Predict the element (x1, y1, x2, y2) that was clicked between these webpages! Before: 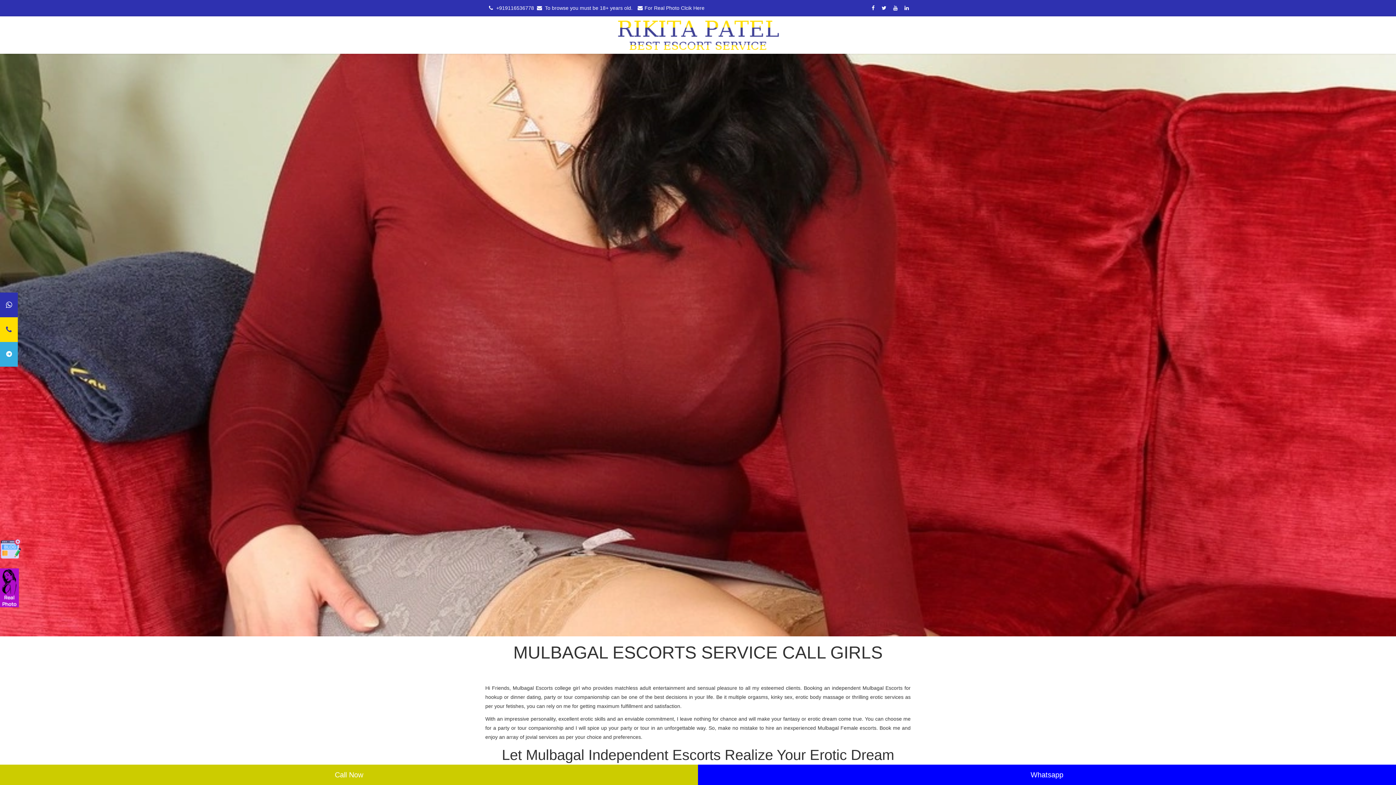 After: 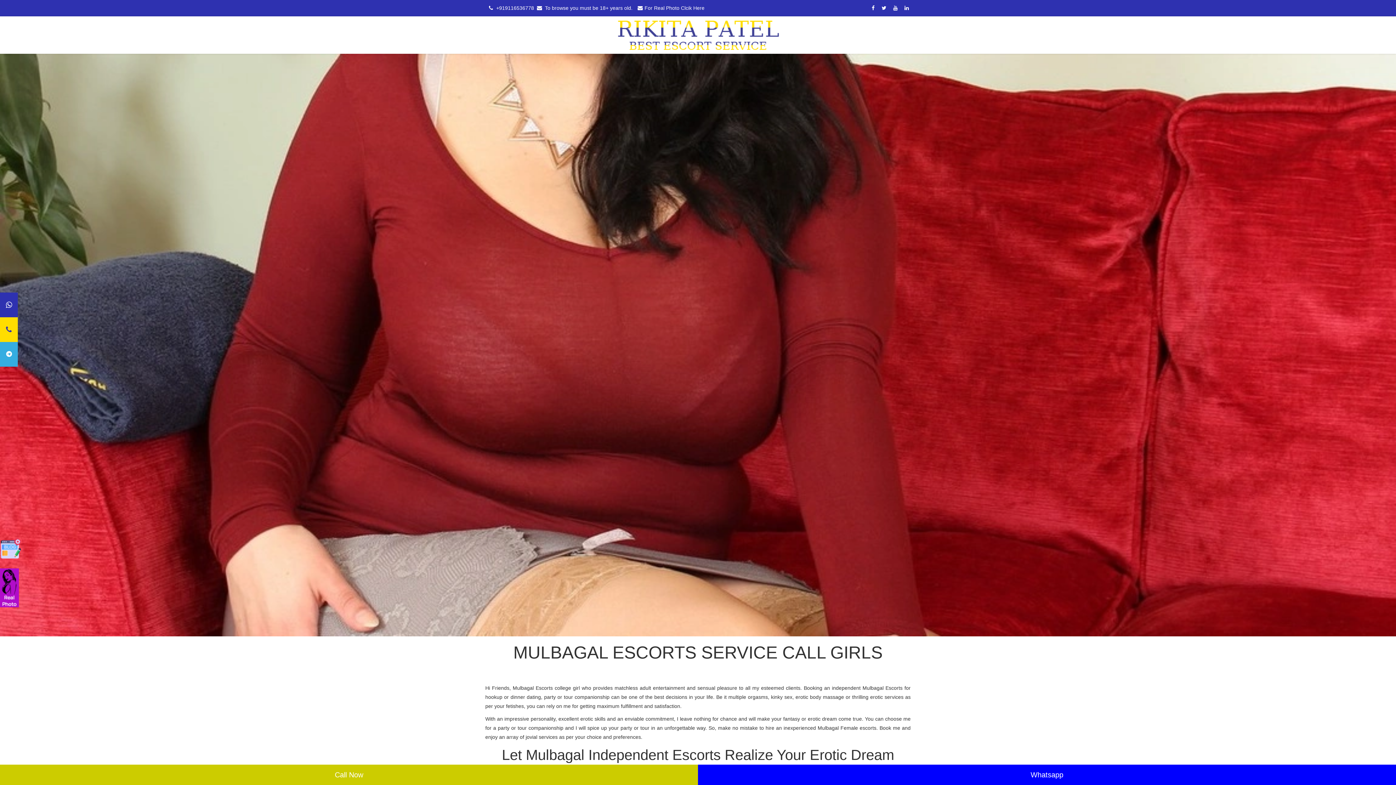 Action: bbox: (0, 292, 17, 317) label: whatsapp